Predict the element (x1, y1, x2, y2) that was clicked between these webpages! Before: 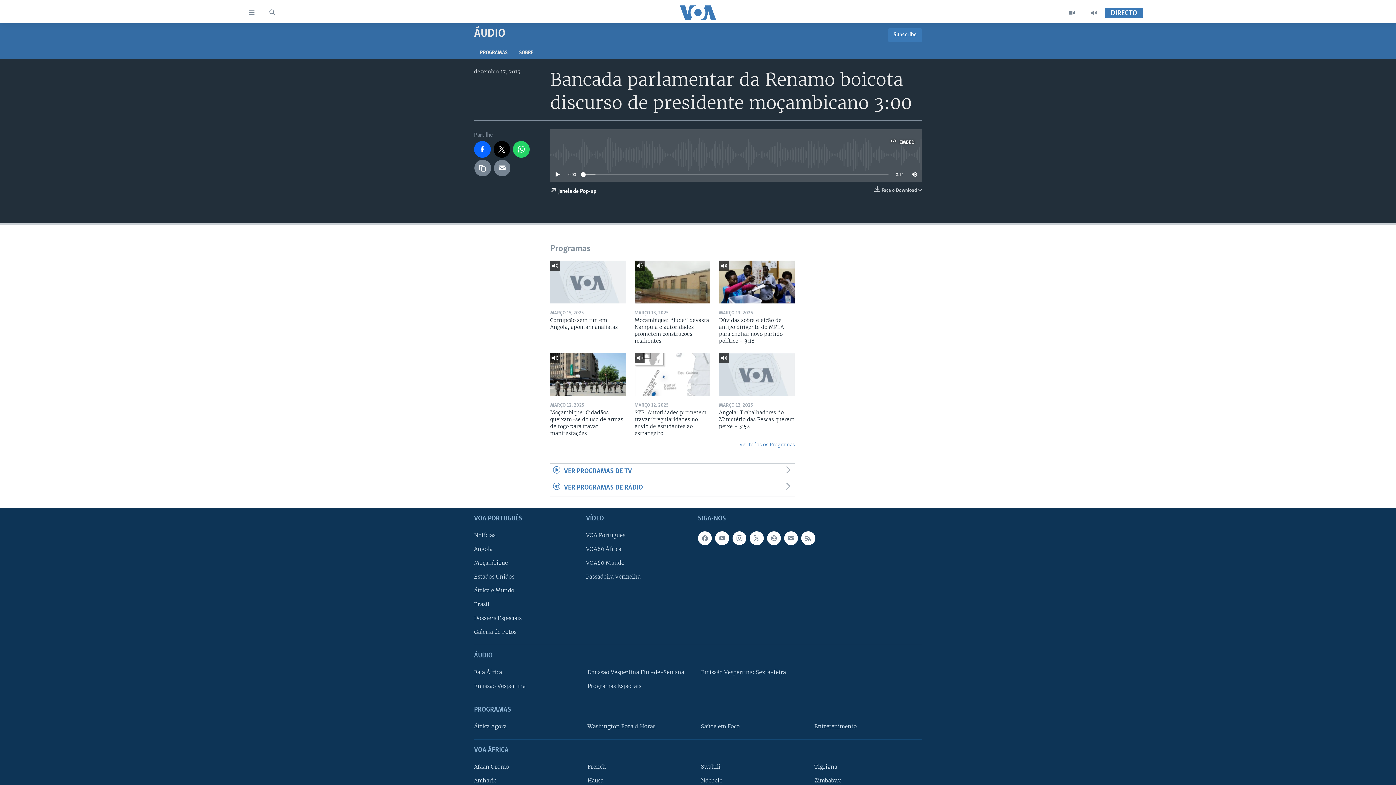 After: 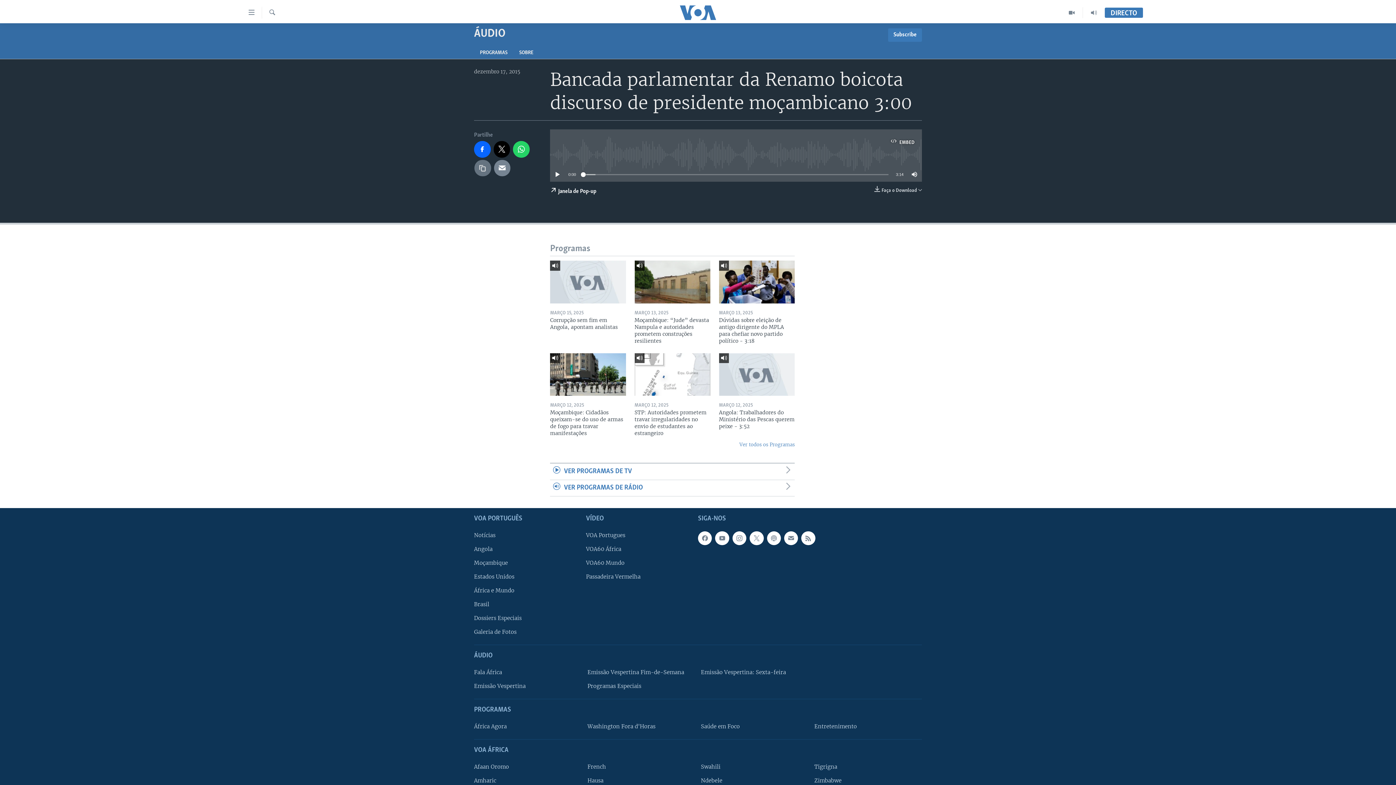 Action: bbox: (474, 159, 491, 176)